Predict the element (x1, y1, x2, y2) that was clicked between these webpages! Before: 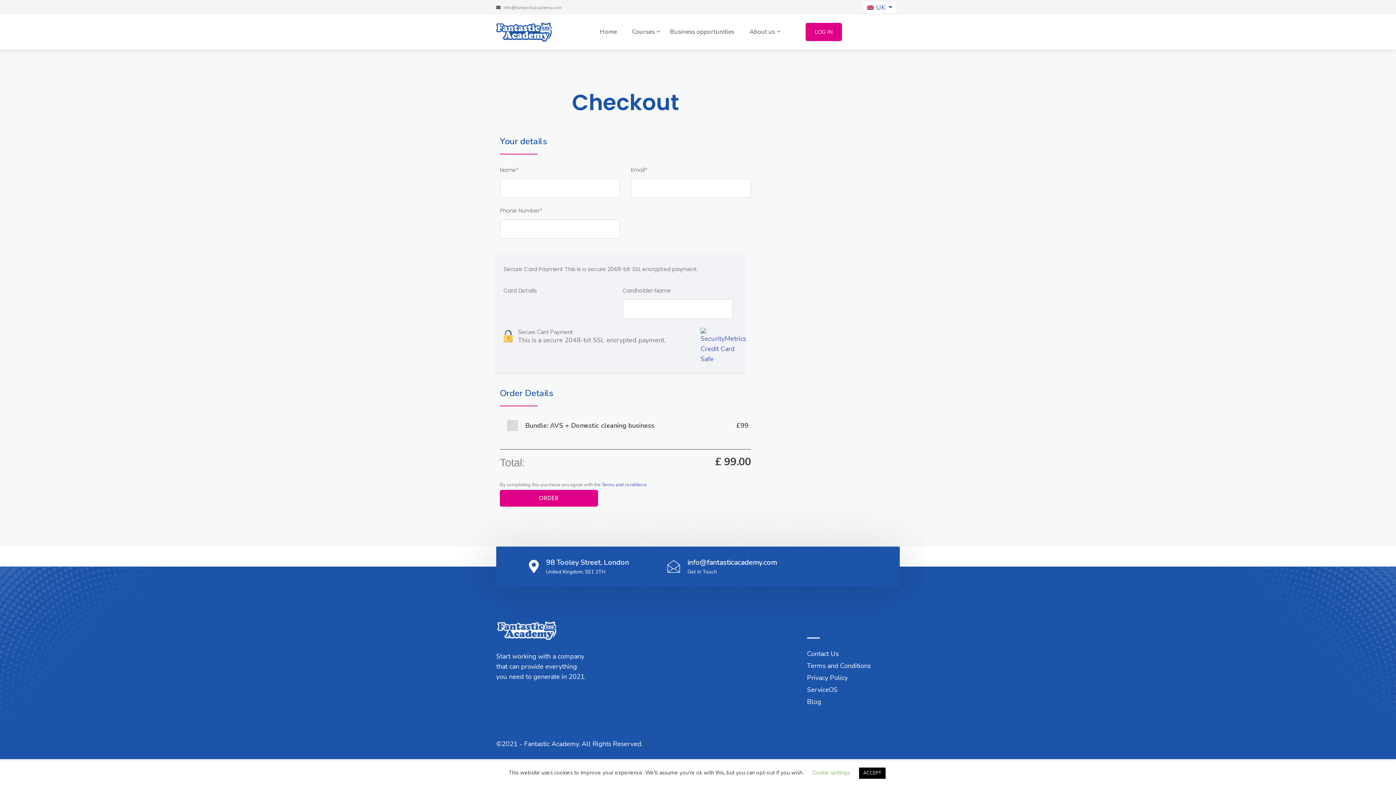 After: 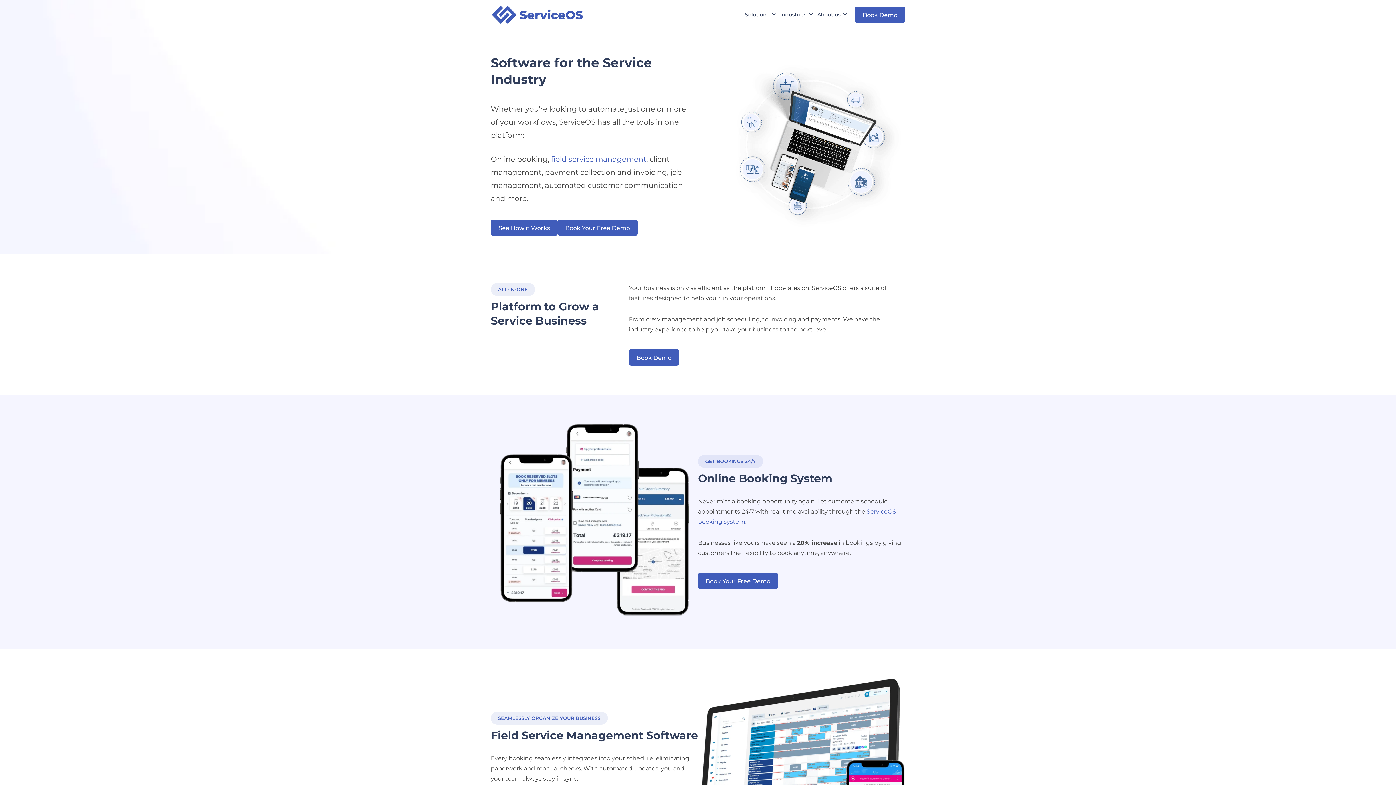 Action: label: ServiceOS bbox: (807, 685, 837, 694)